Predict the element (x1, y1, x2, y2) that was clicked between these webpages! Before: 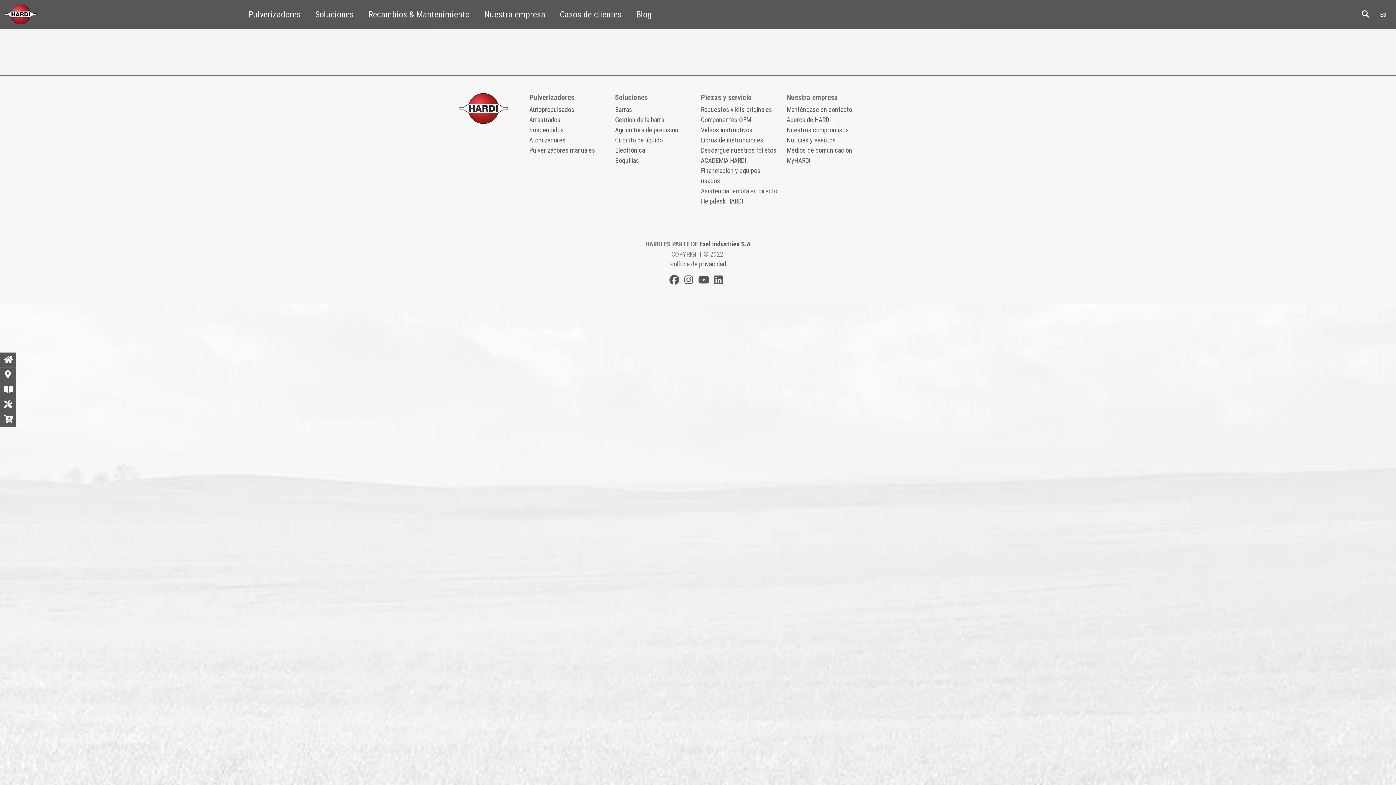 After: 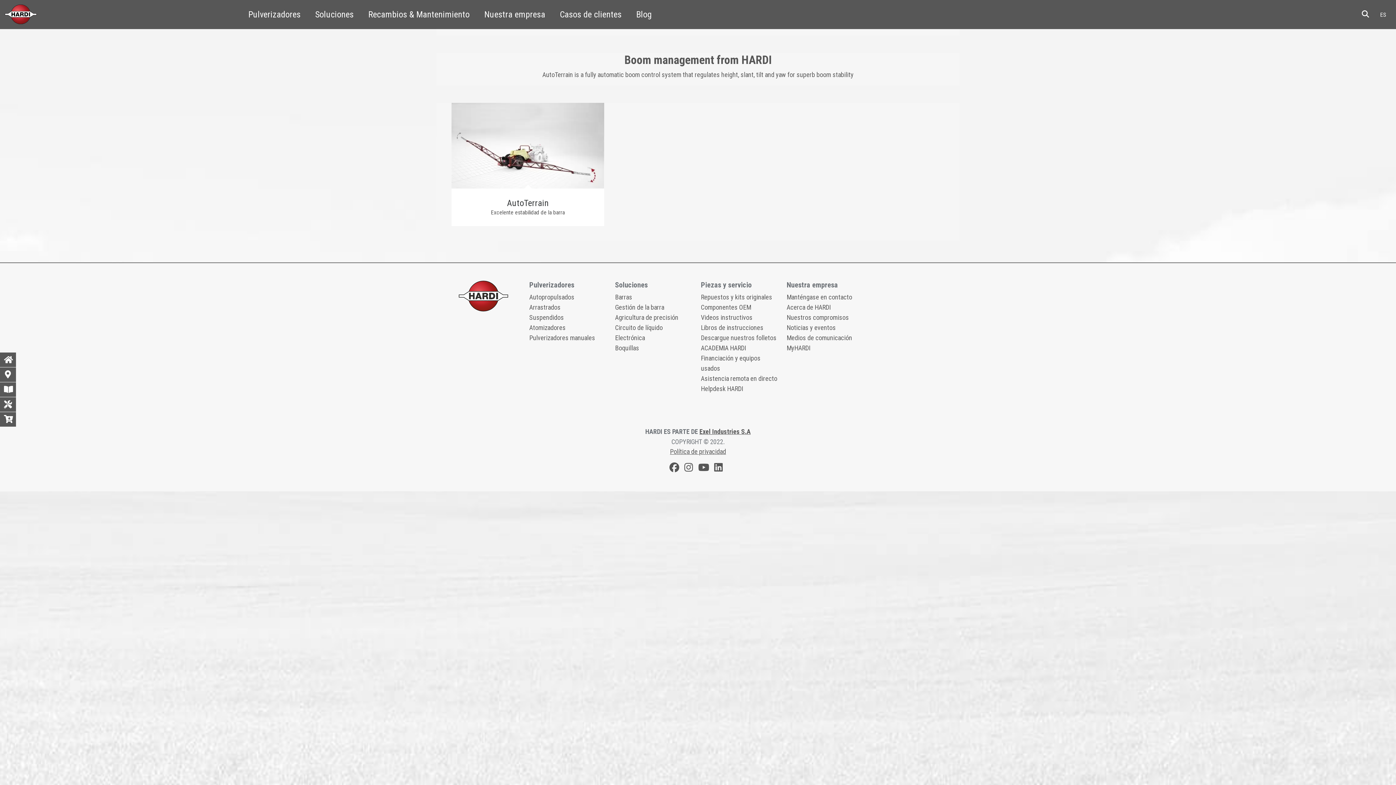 Action: label: Gestión de la barra bbox: (615, 116, 664, 123)